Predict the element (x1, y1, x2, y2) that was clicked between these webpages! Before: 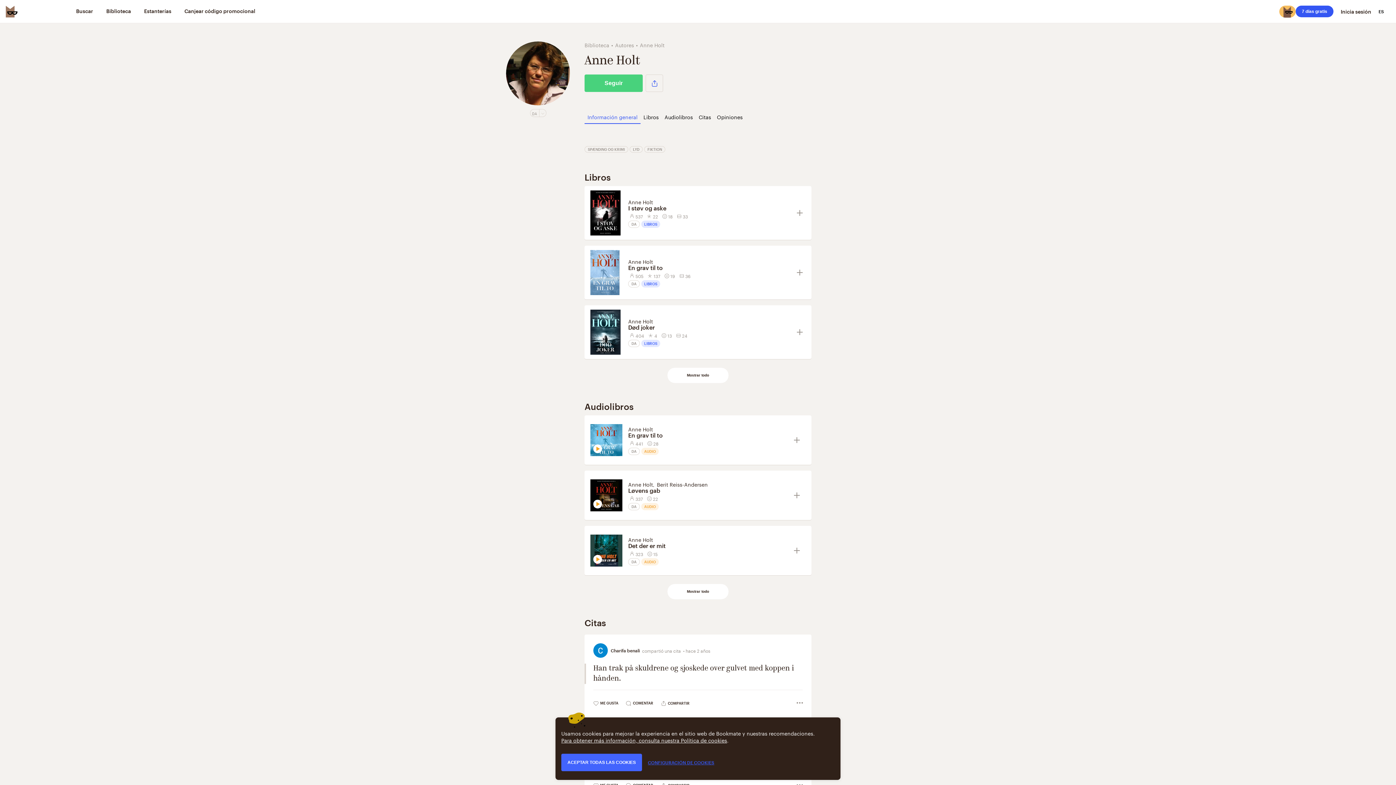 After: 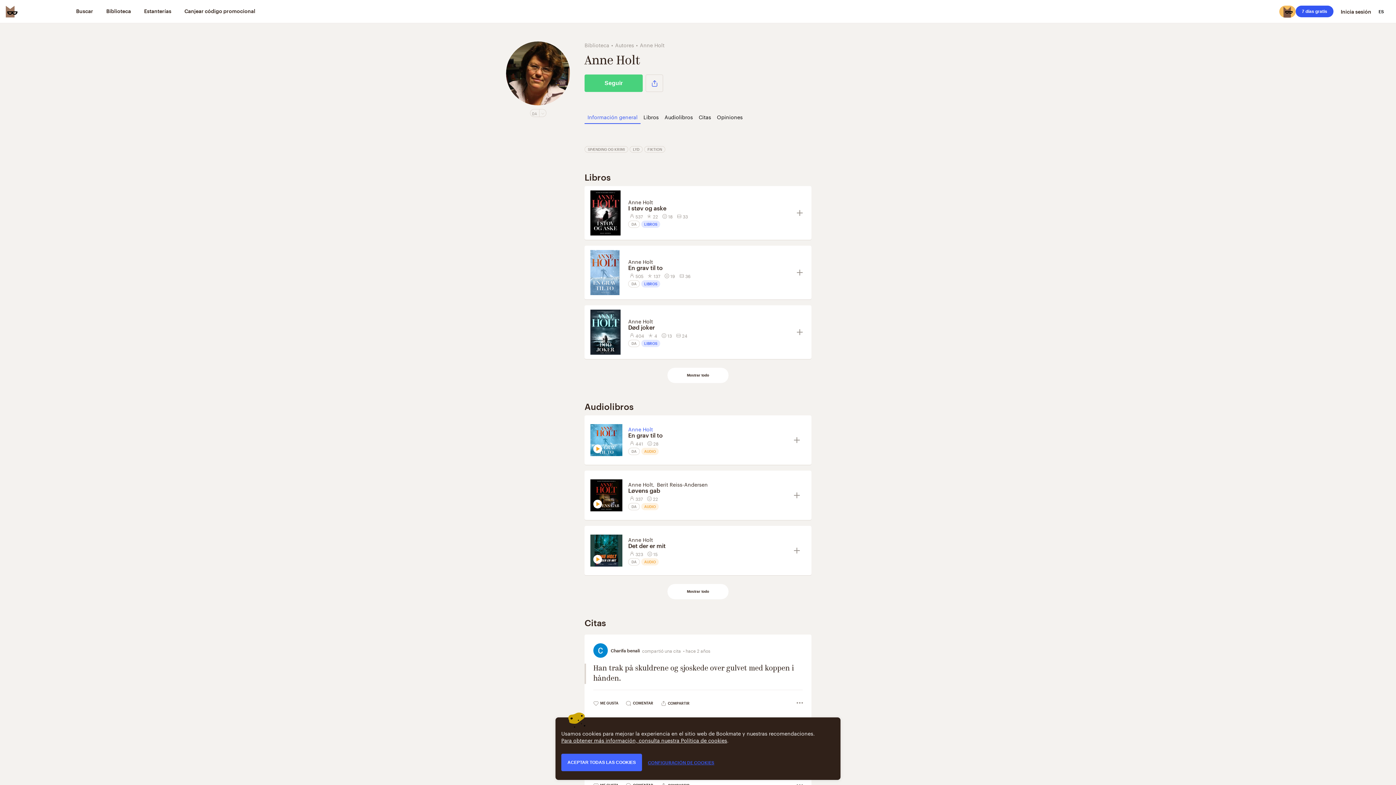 Action: bbox: (628, 425, 653, 433) label: Anne Holt